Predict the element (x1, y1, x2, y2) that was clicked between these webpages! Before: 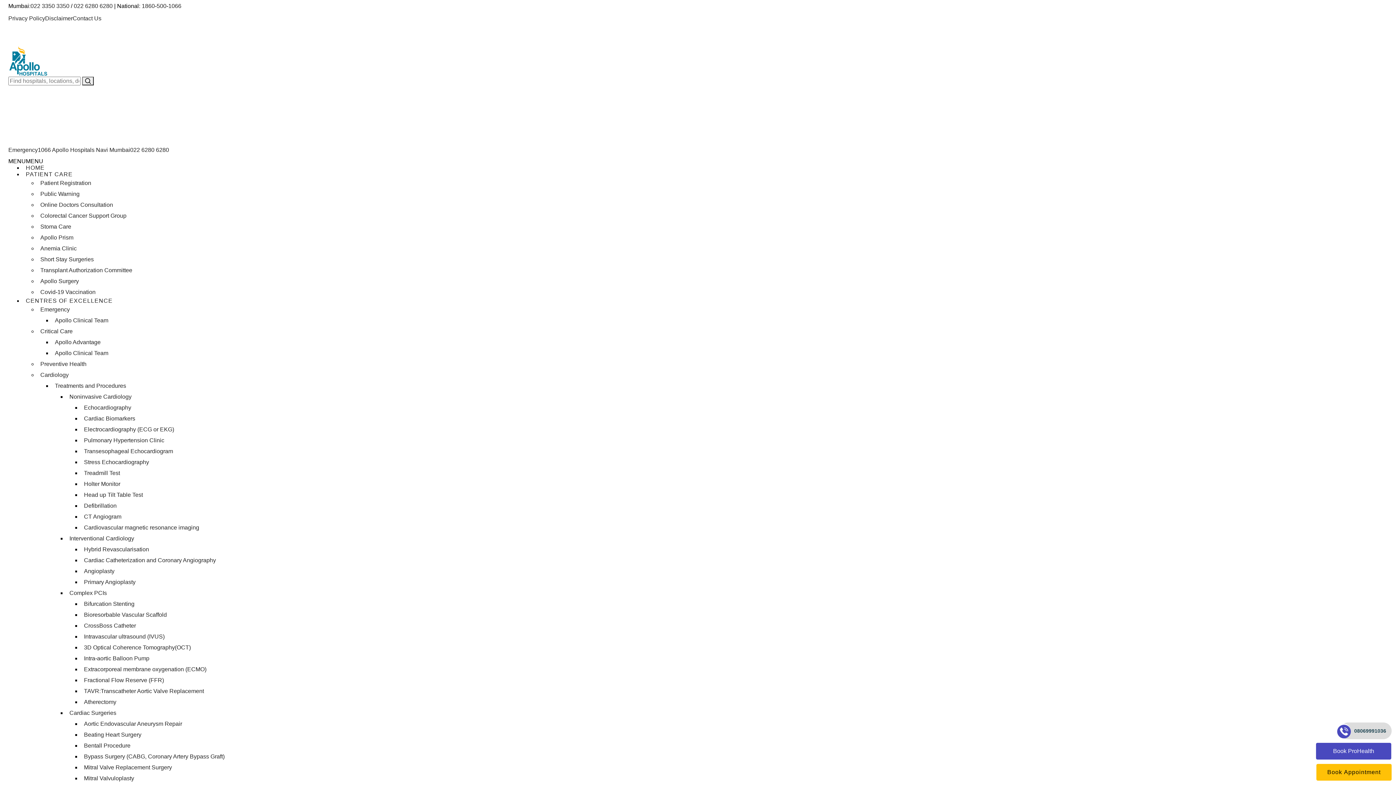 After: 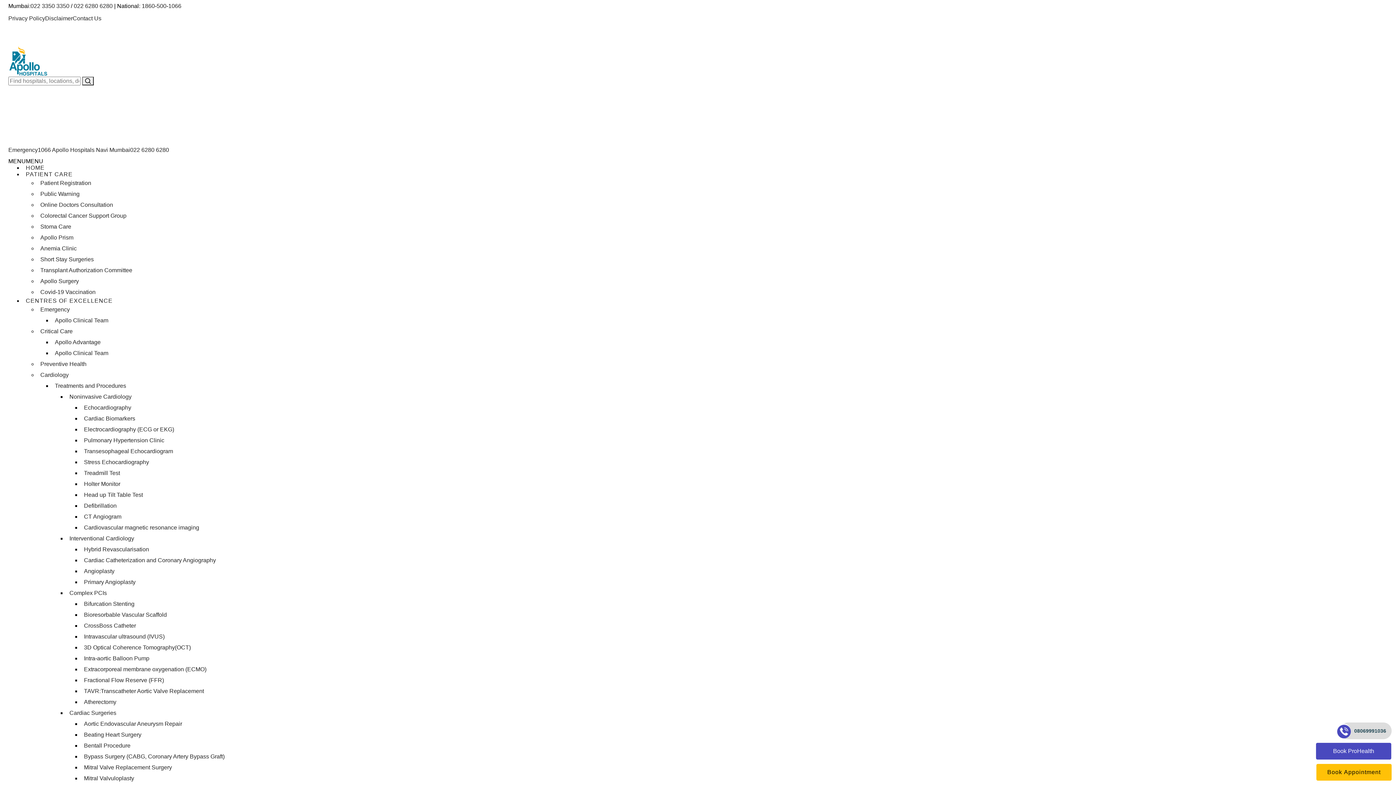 Action: bbox: (52, 350, 111, 356) label: Apollo Clinical Team